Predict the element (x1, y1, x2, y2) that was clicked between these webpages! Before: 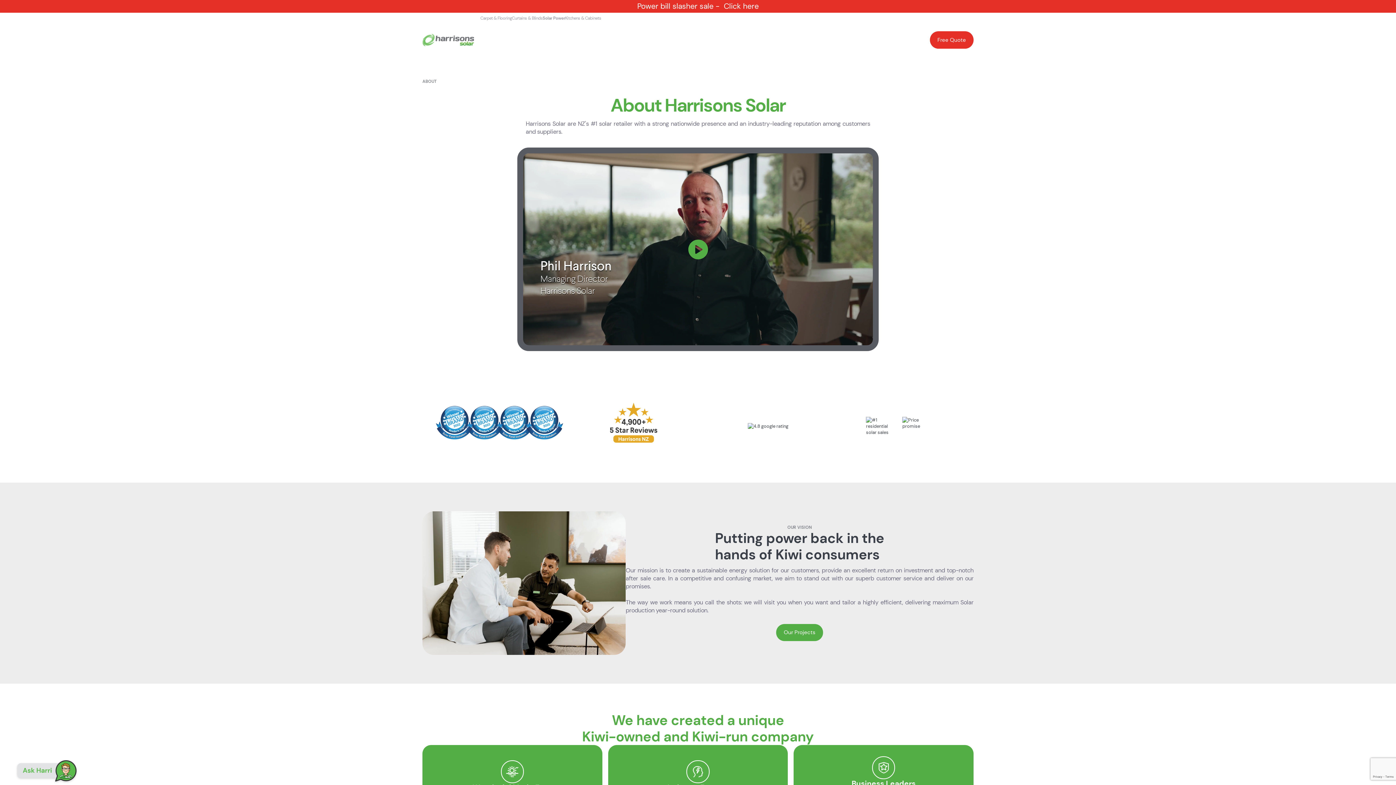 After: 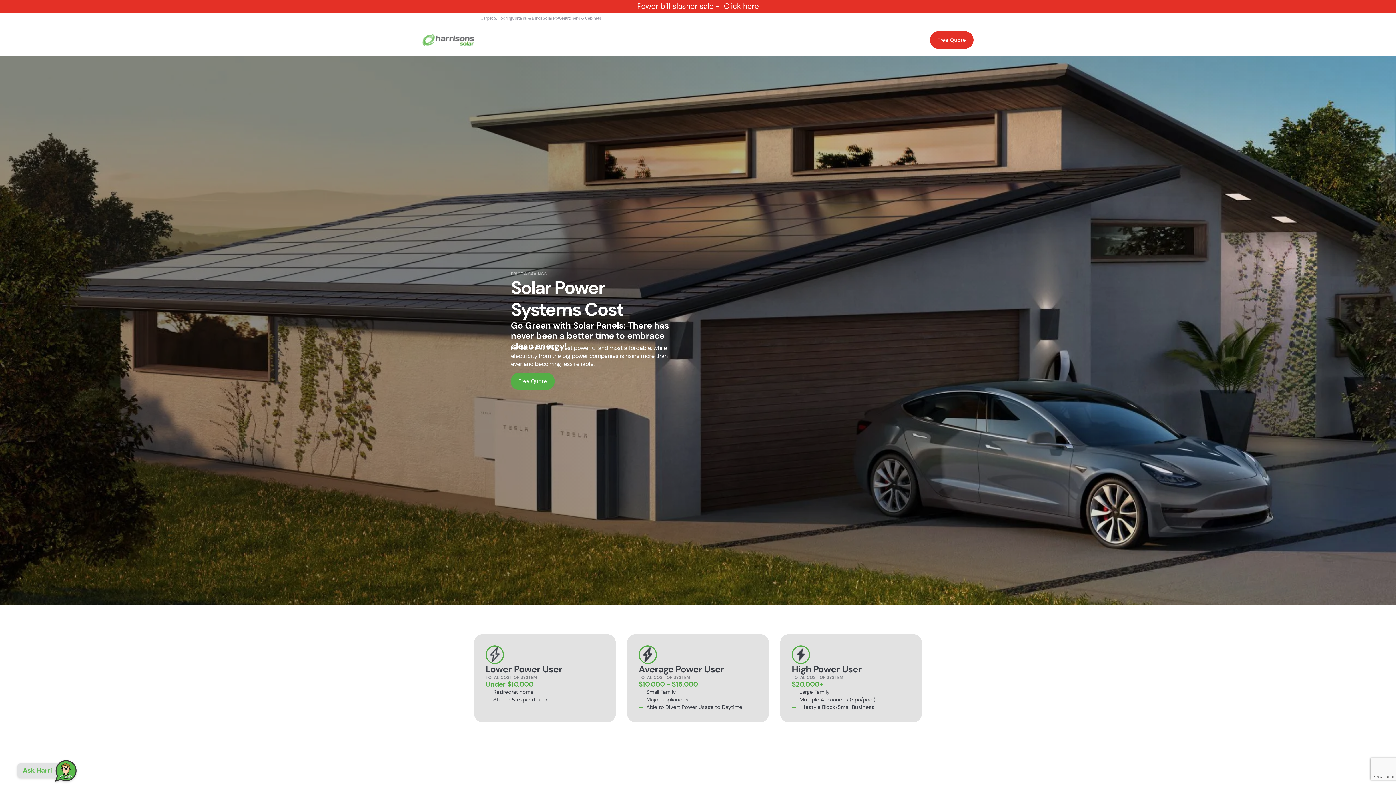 Action: label: Price & Savings bbox: (521, 35, 569, 44)